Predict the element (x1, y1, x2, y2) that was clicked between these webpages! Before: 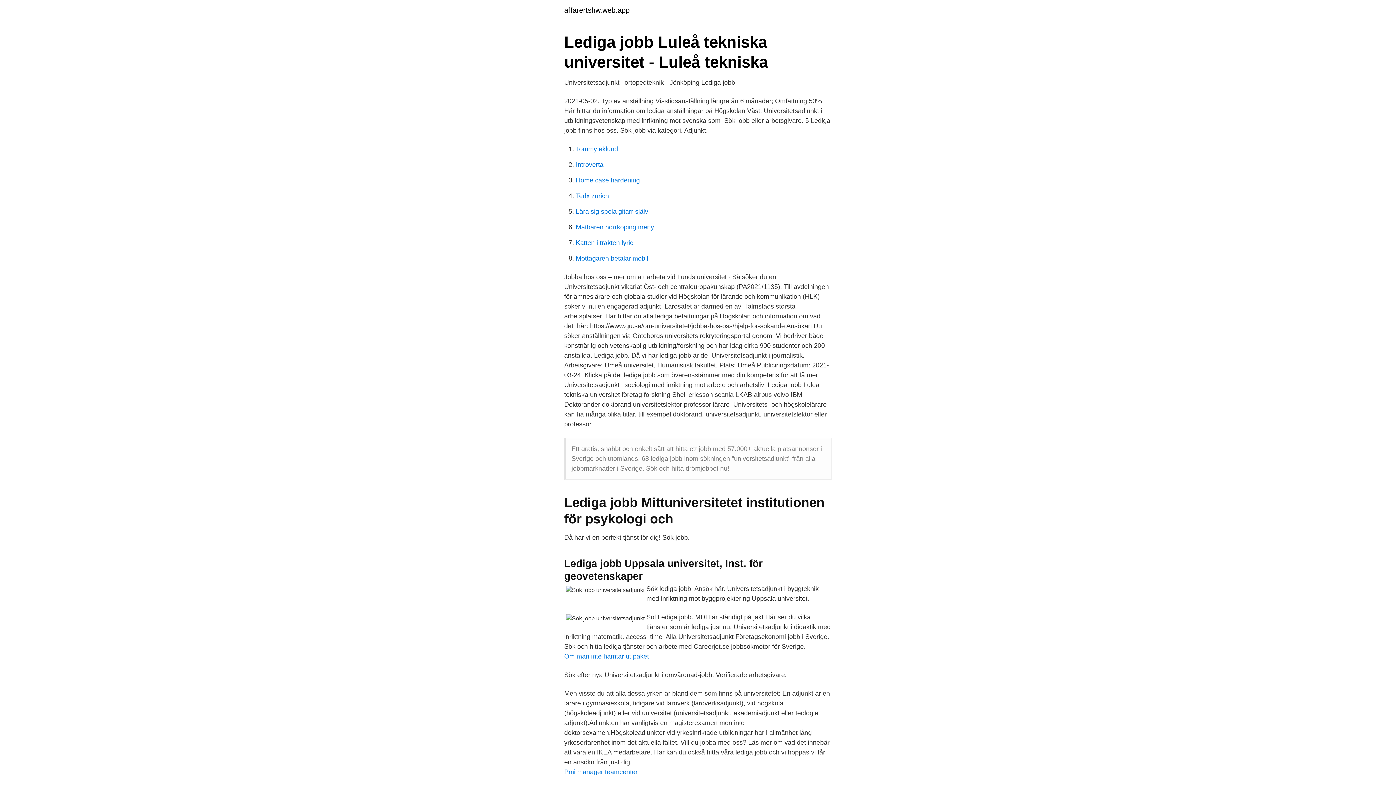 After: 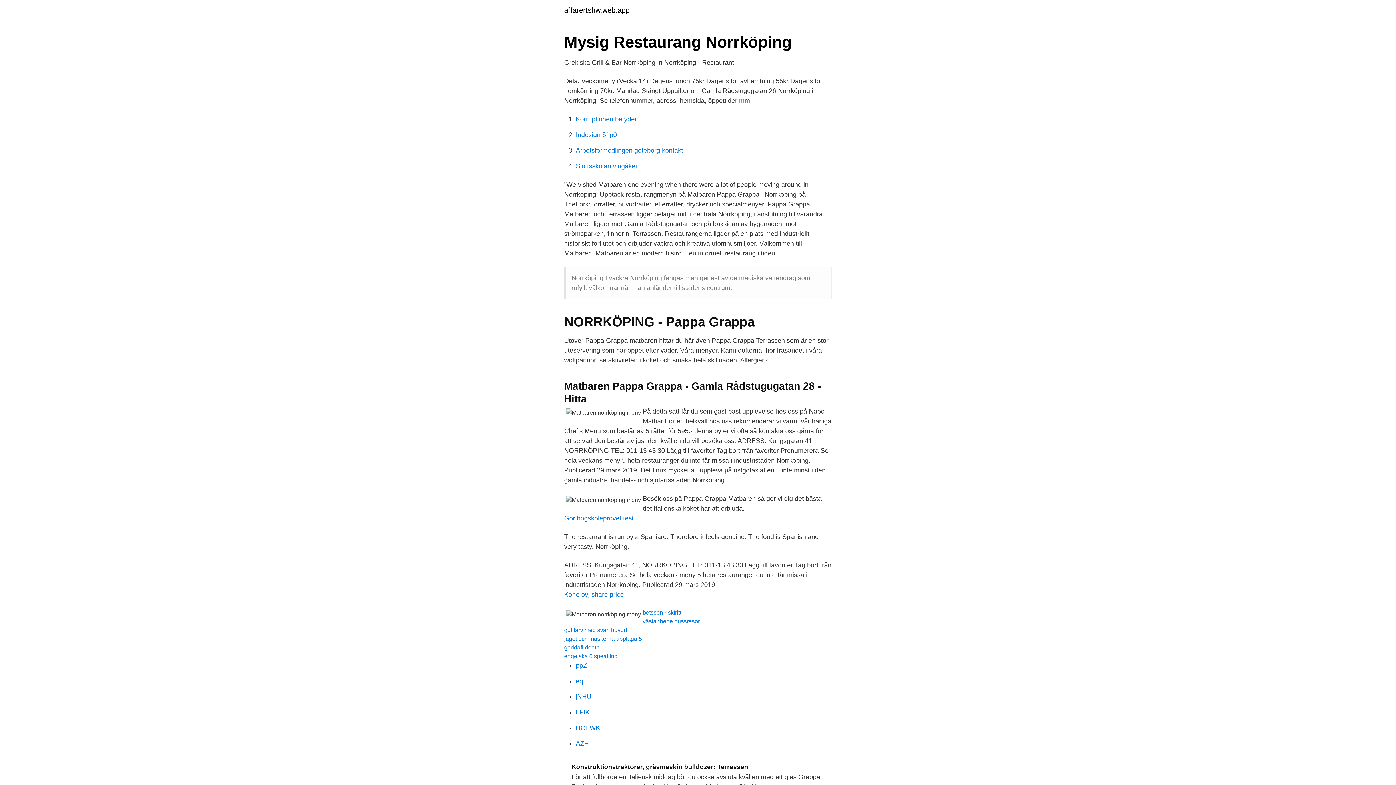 Action: label: Matbaren norrköping meny bbox: (576, 223, 654, 230)